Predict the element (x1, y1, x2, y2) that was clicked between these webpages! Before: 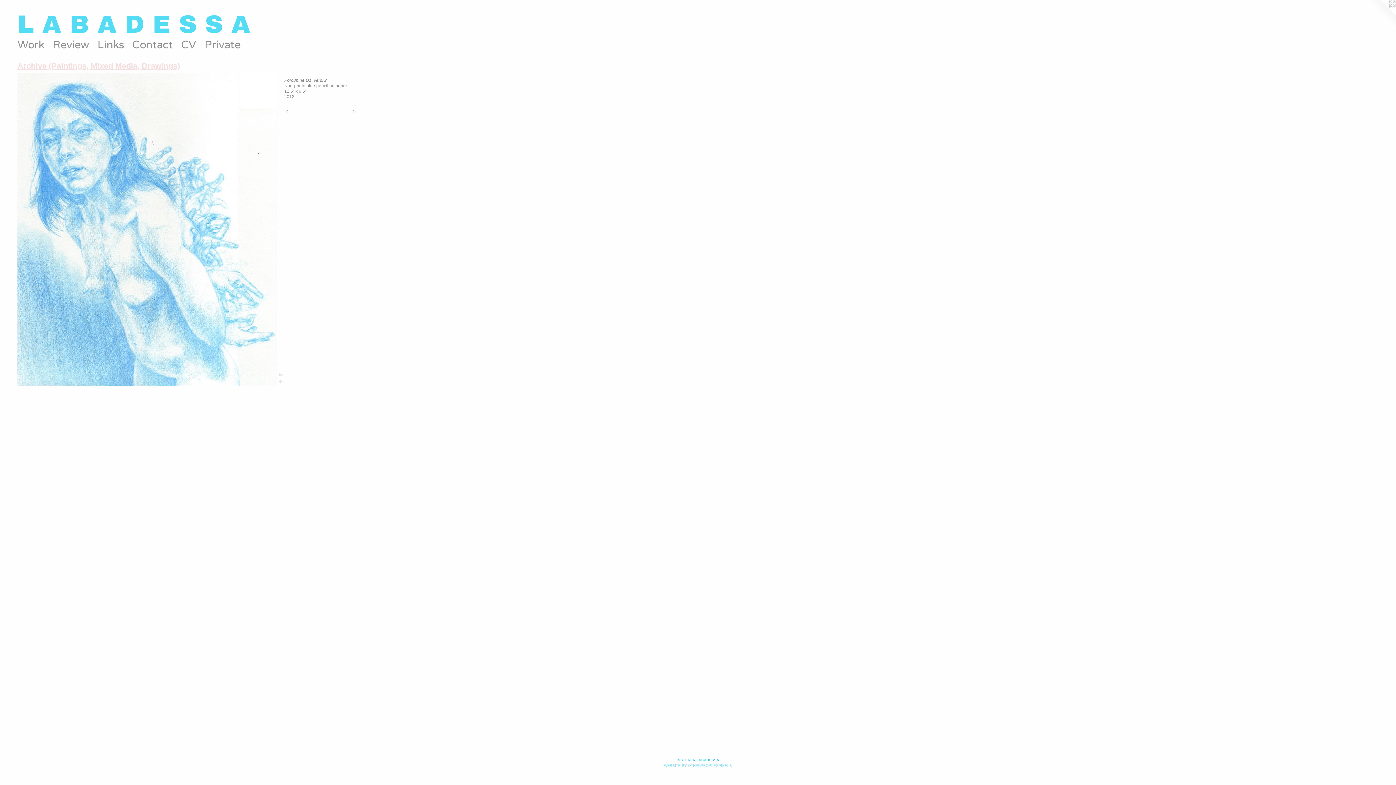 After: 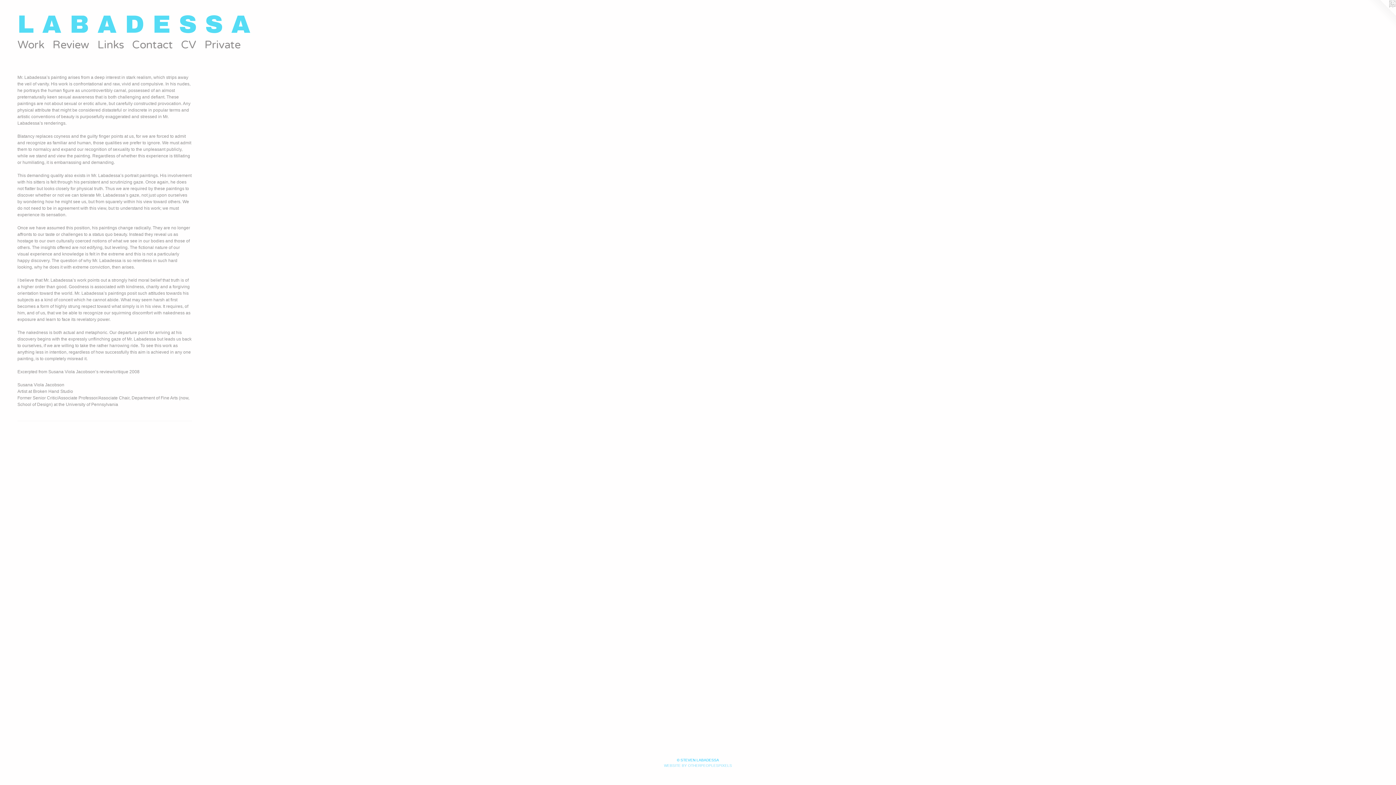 Action: bbox: (48, 36, 93, 53) label: Review